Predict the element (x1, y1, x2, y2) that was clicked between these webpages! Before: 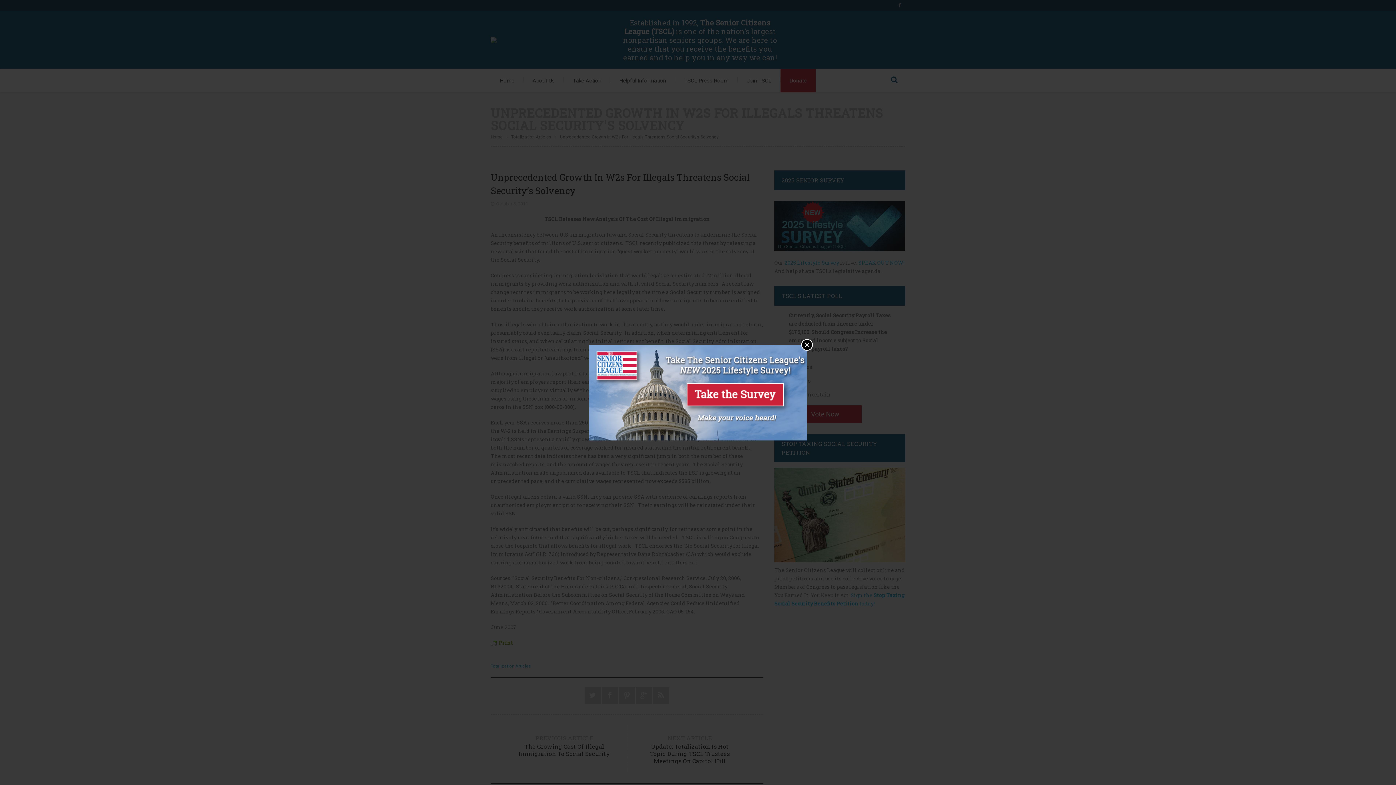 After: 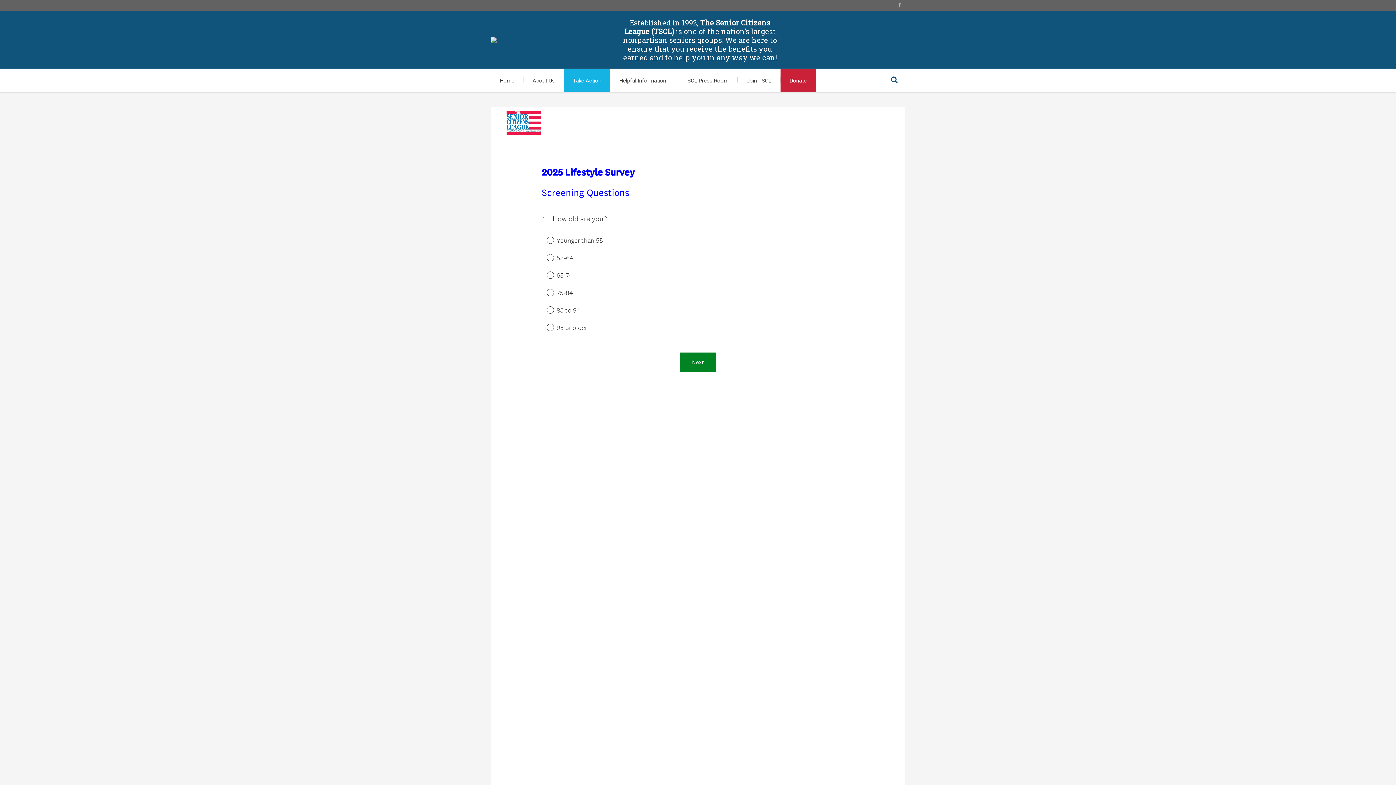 Action: bbox: (589, 388, 807, 395)